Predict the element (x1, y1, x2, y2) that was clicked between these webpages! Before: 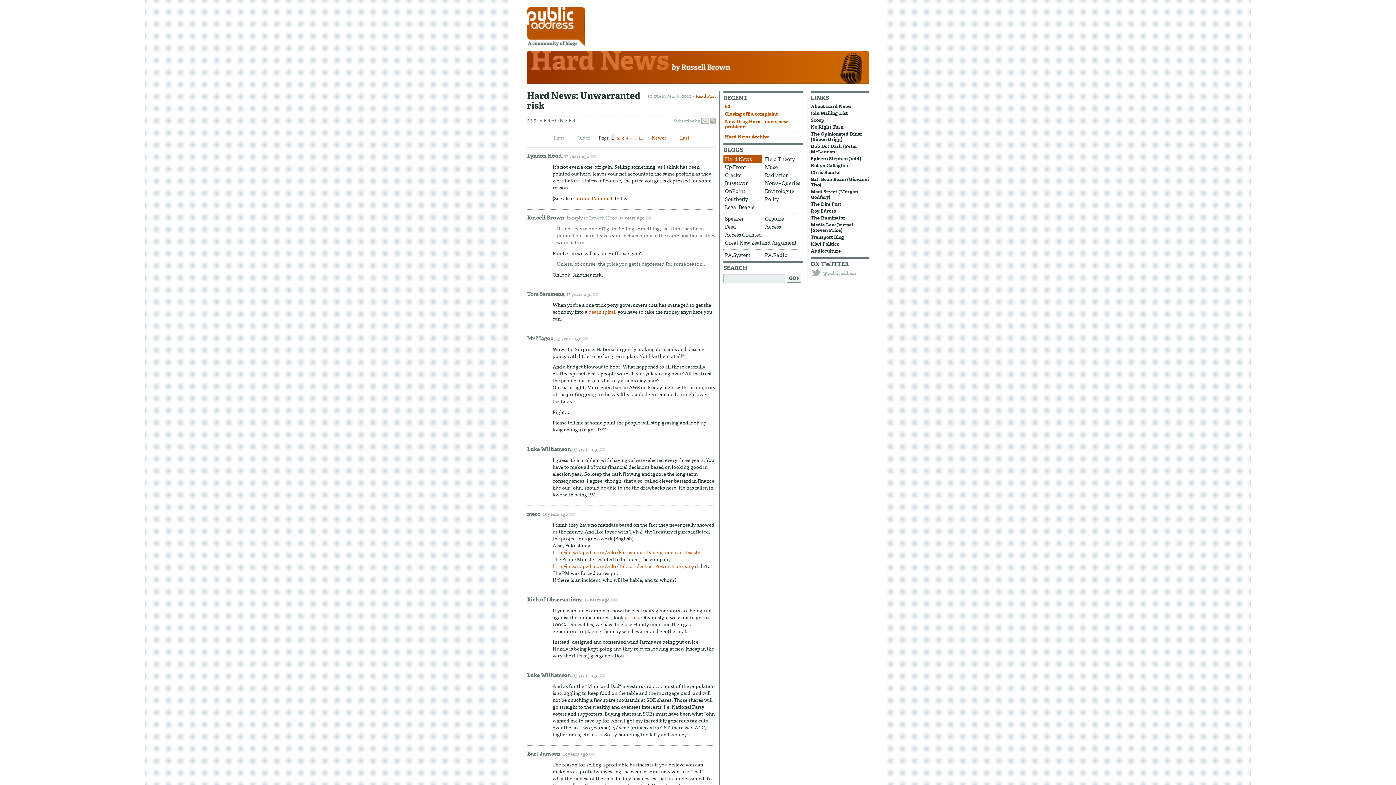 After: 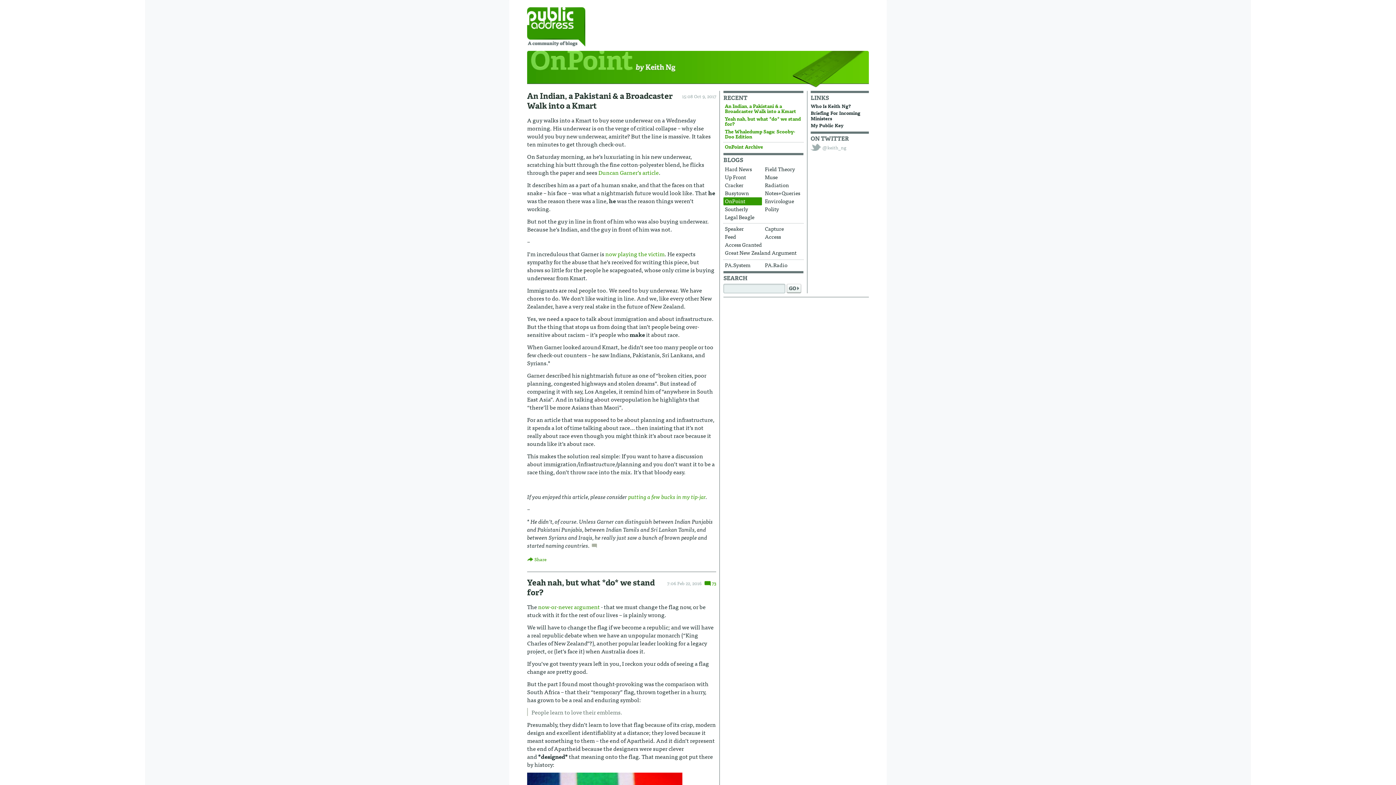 Action: label: OnPoint bbox: (723, 187, 762, 195)